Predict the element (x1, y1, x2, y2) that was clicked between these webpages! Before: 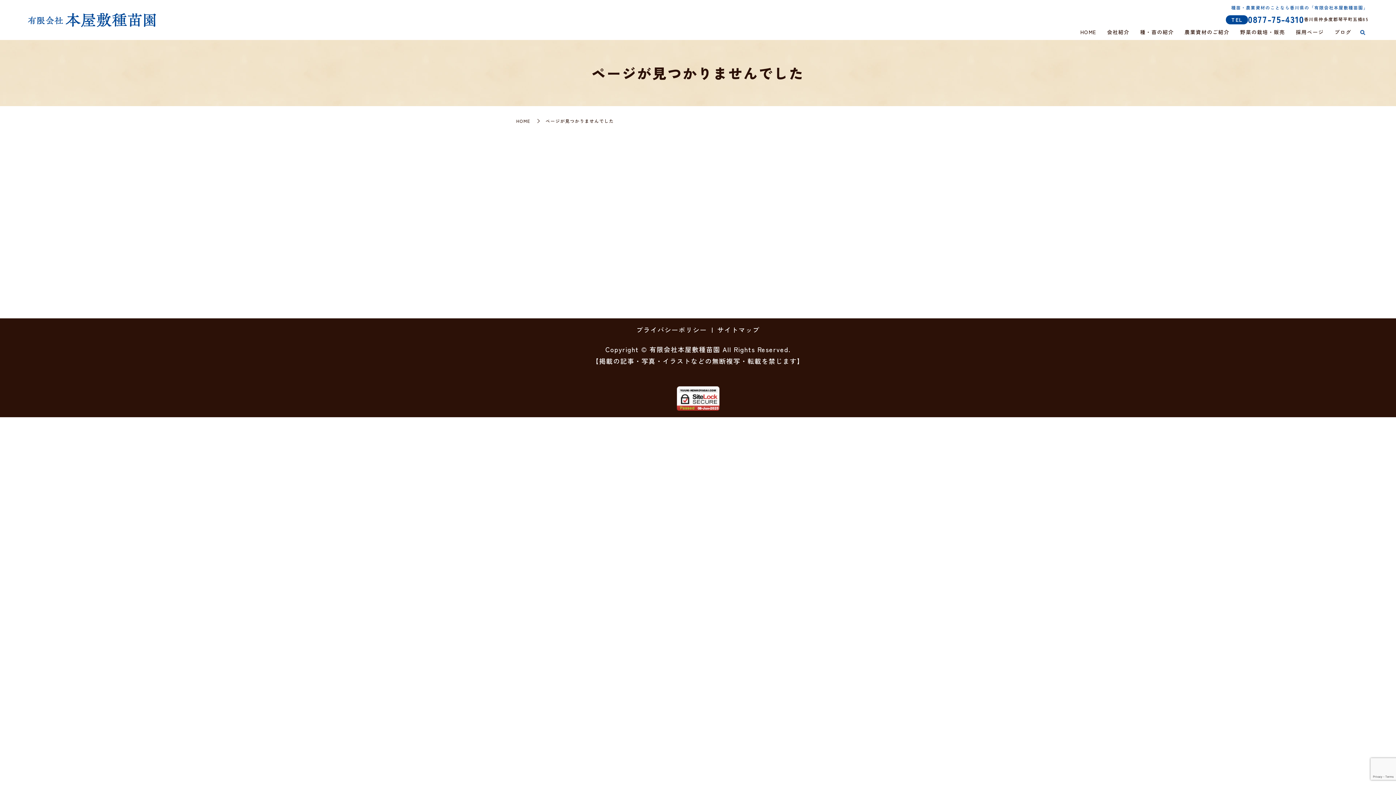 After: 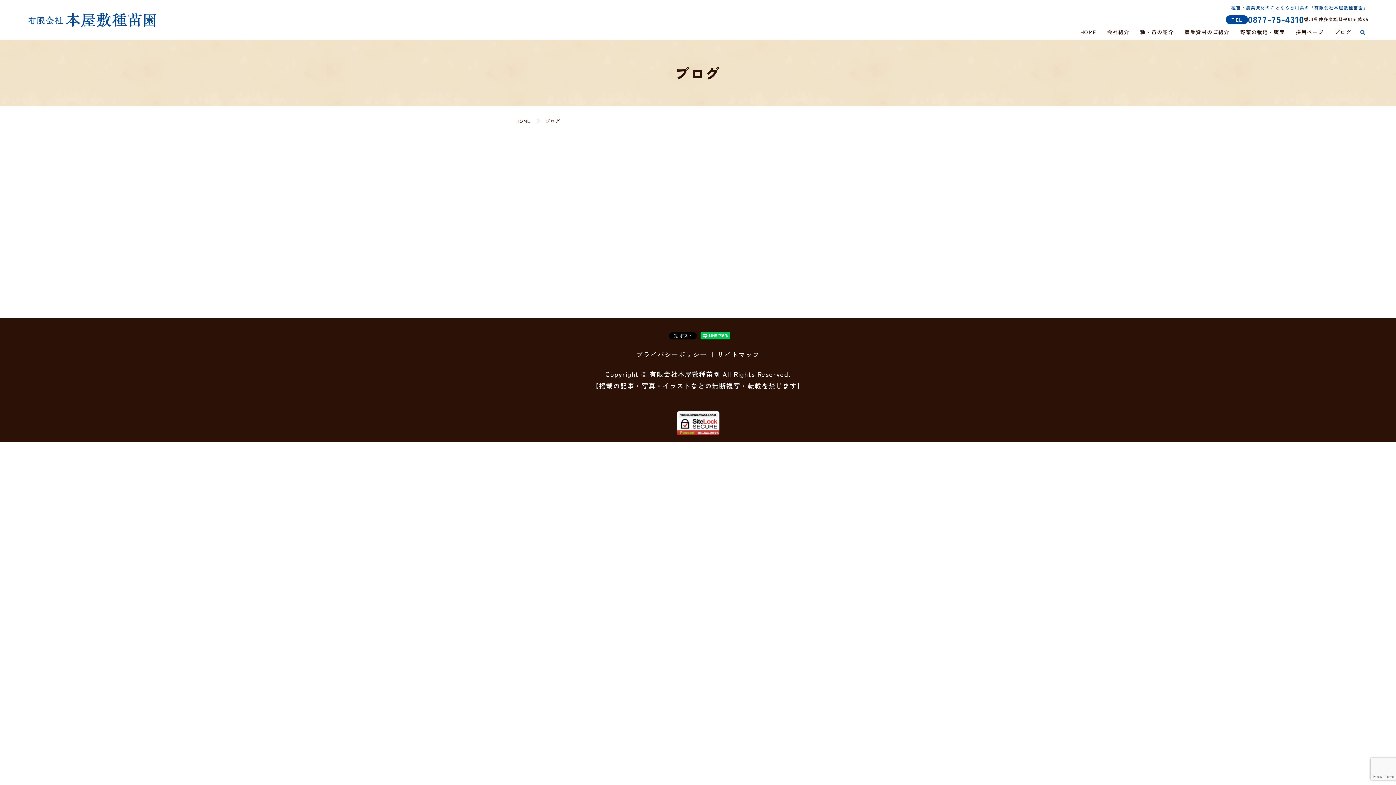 Action: bbox: (1329, 26, 1356, 38) label: ブログ